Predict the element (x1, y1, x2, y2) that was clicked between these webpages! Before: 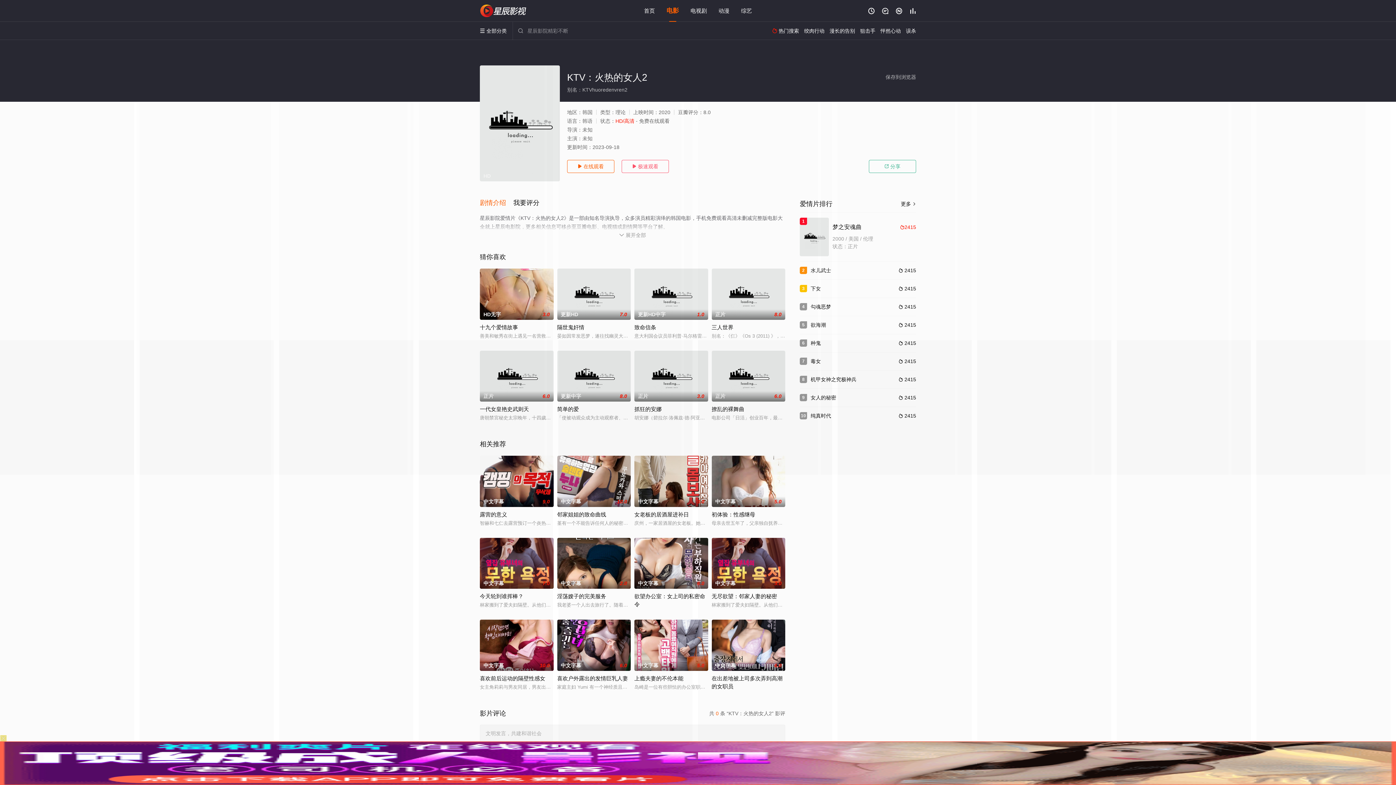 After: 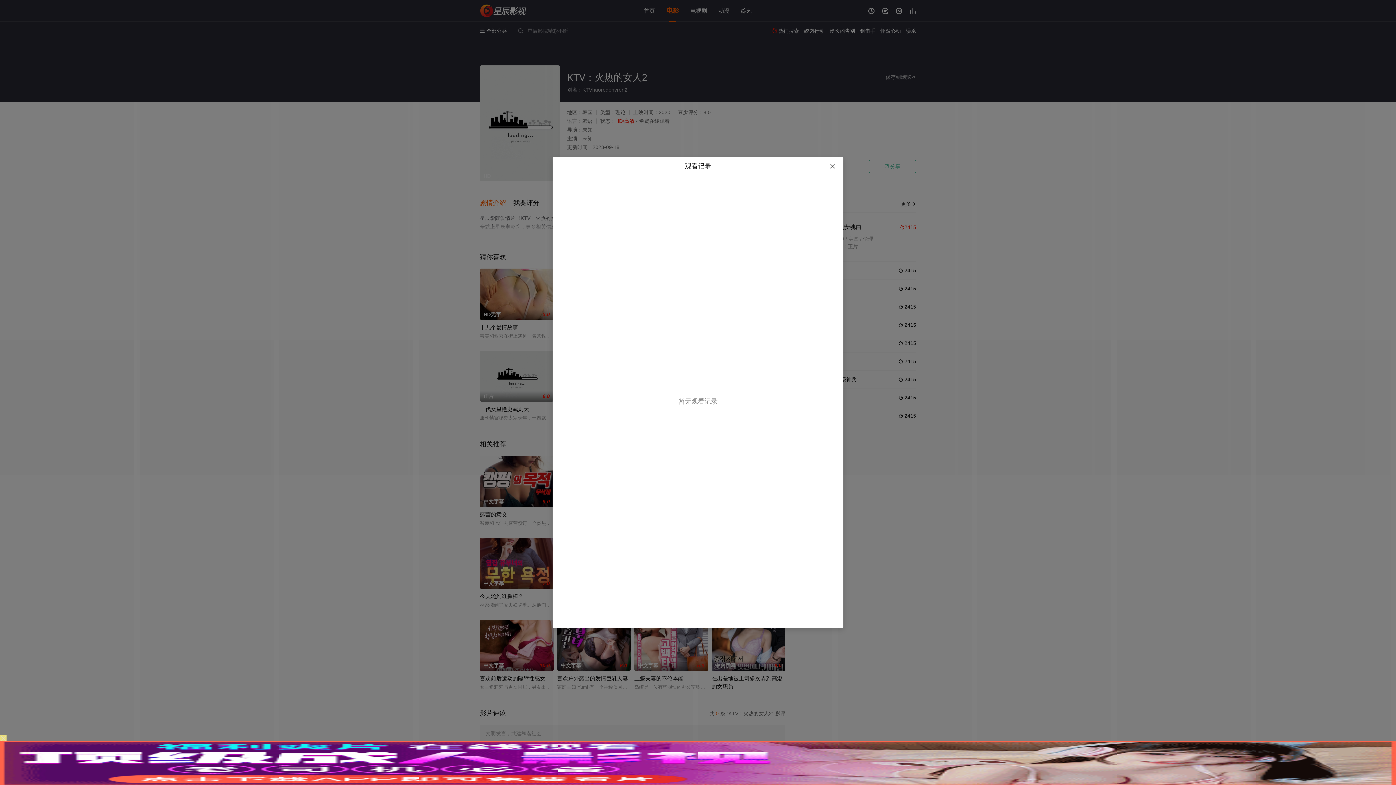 Action: bbox: (868, 7, 874, 14) label: 